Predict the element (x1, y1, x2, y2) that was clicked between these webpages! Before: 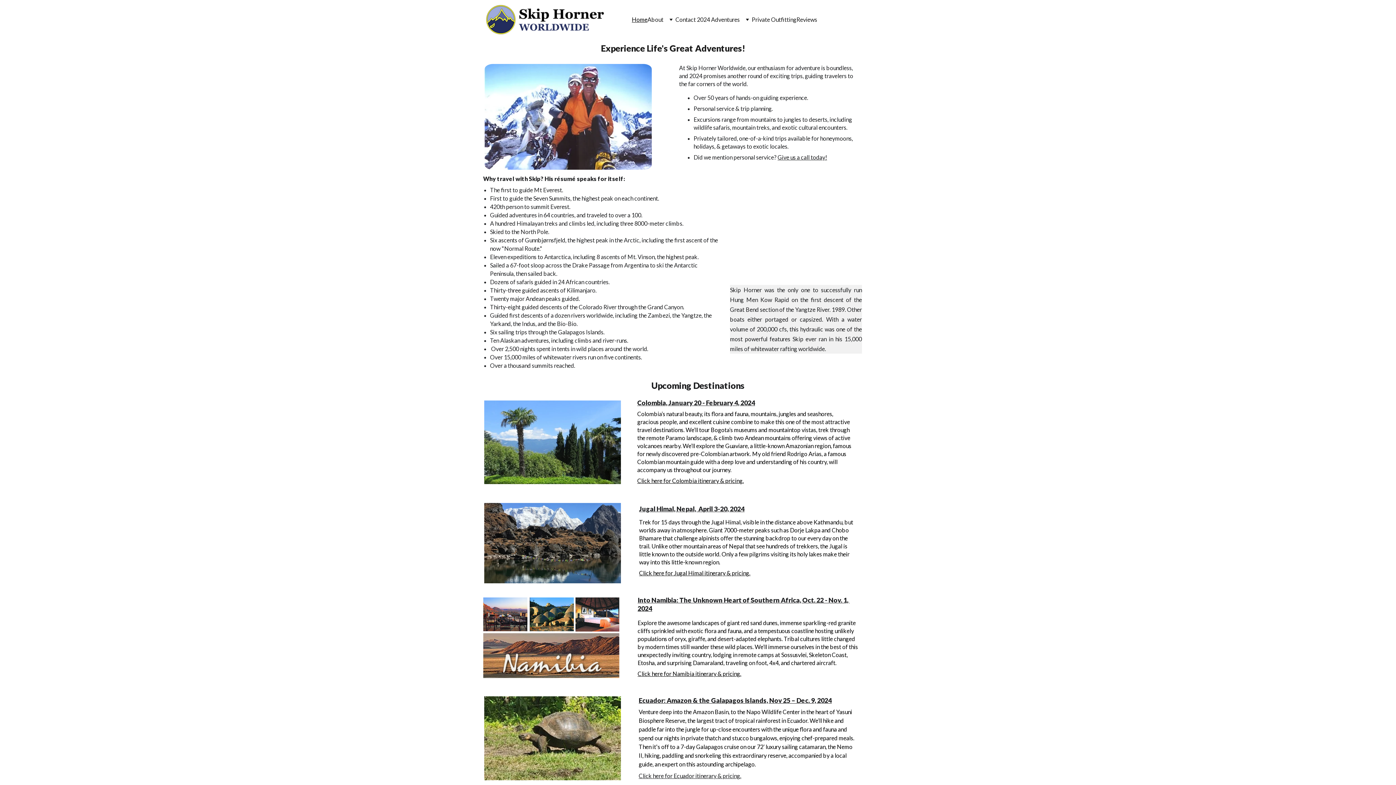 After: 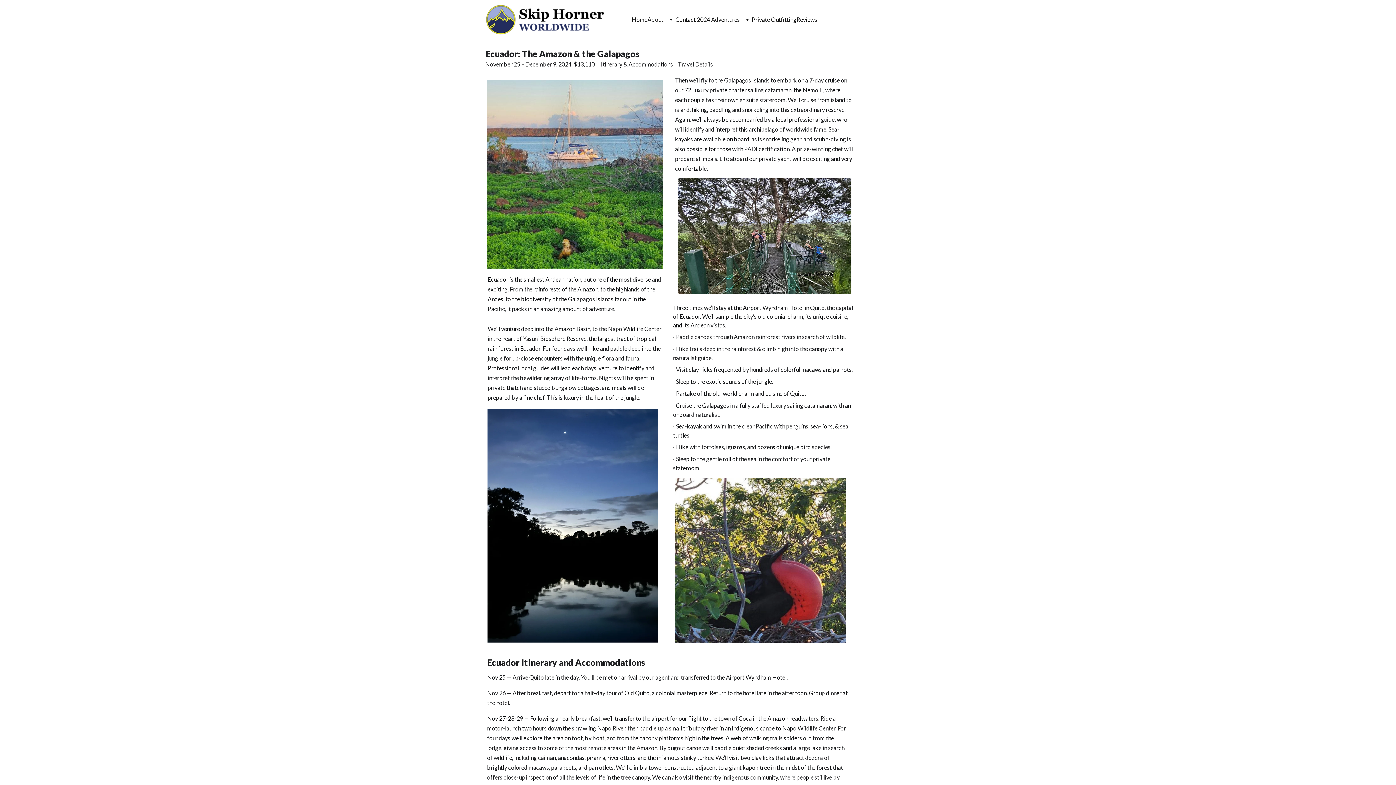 Action: bbox: (638, 772, 741, 779) label: Click here for Ecuador itinerary & pricing.